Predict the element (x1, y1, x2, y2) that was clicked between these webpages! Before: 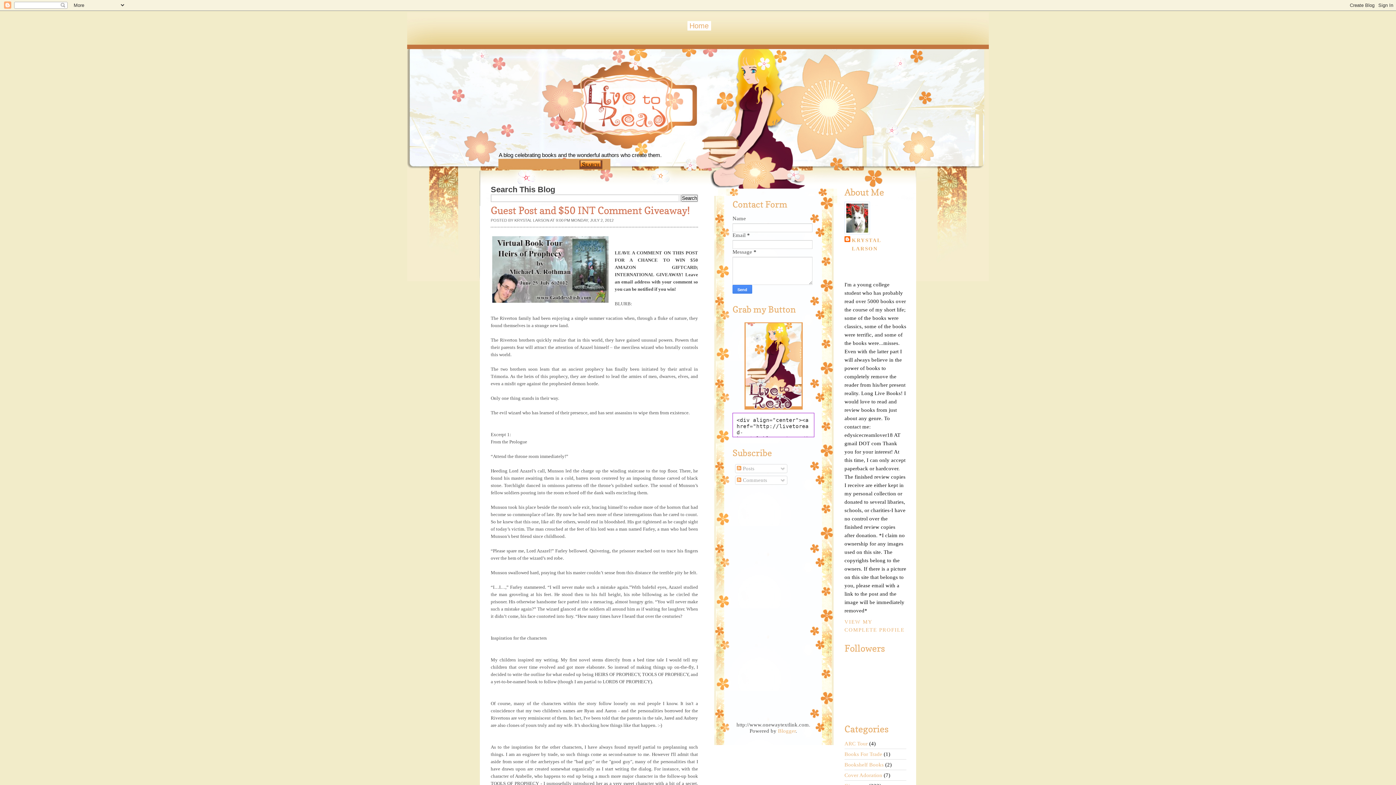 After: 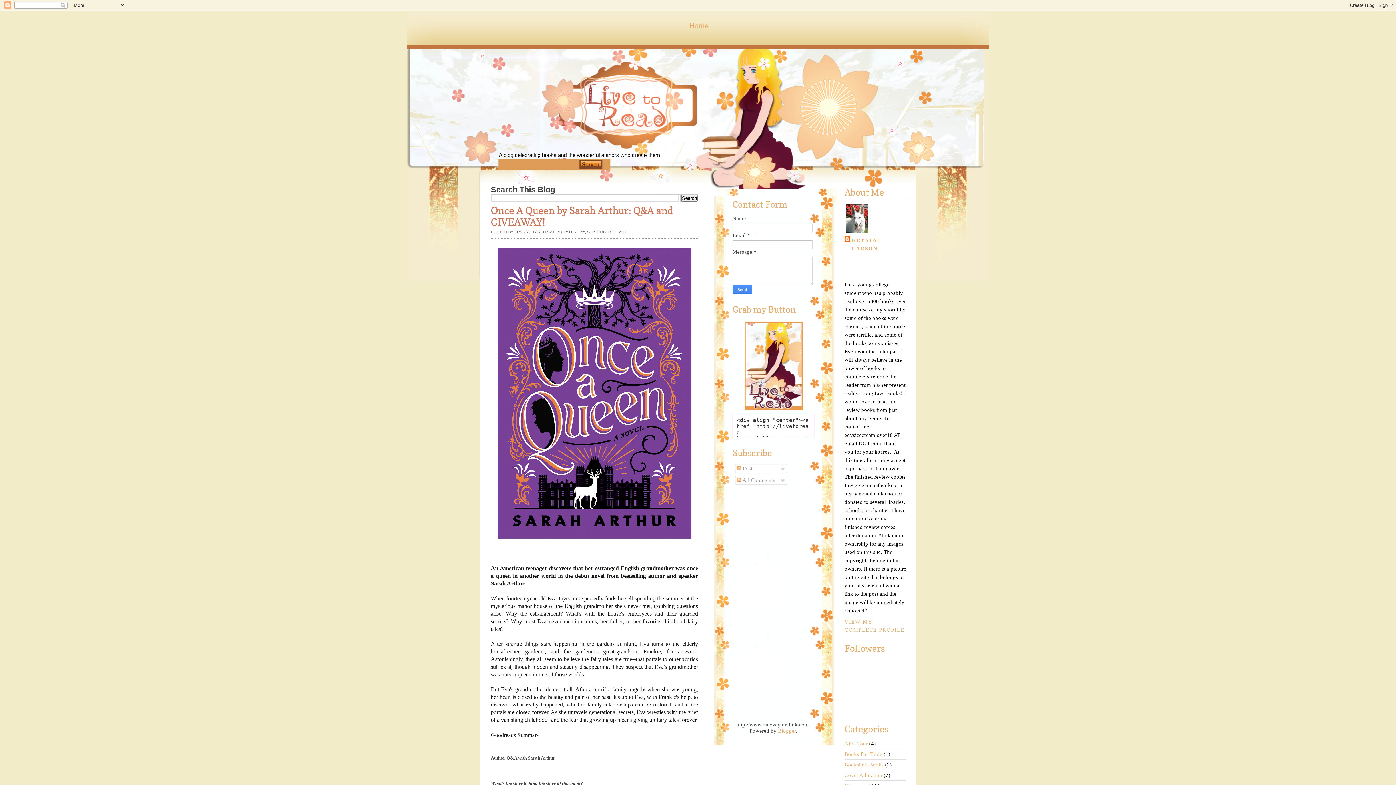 Action: label: Live To Read bbox: (542, 125, 661, 151)